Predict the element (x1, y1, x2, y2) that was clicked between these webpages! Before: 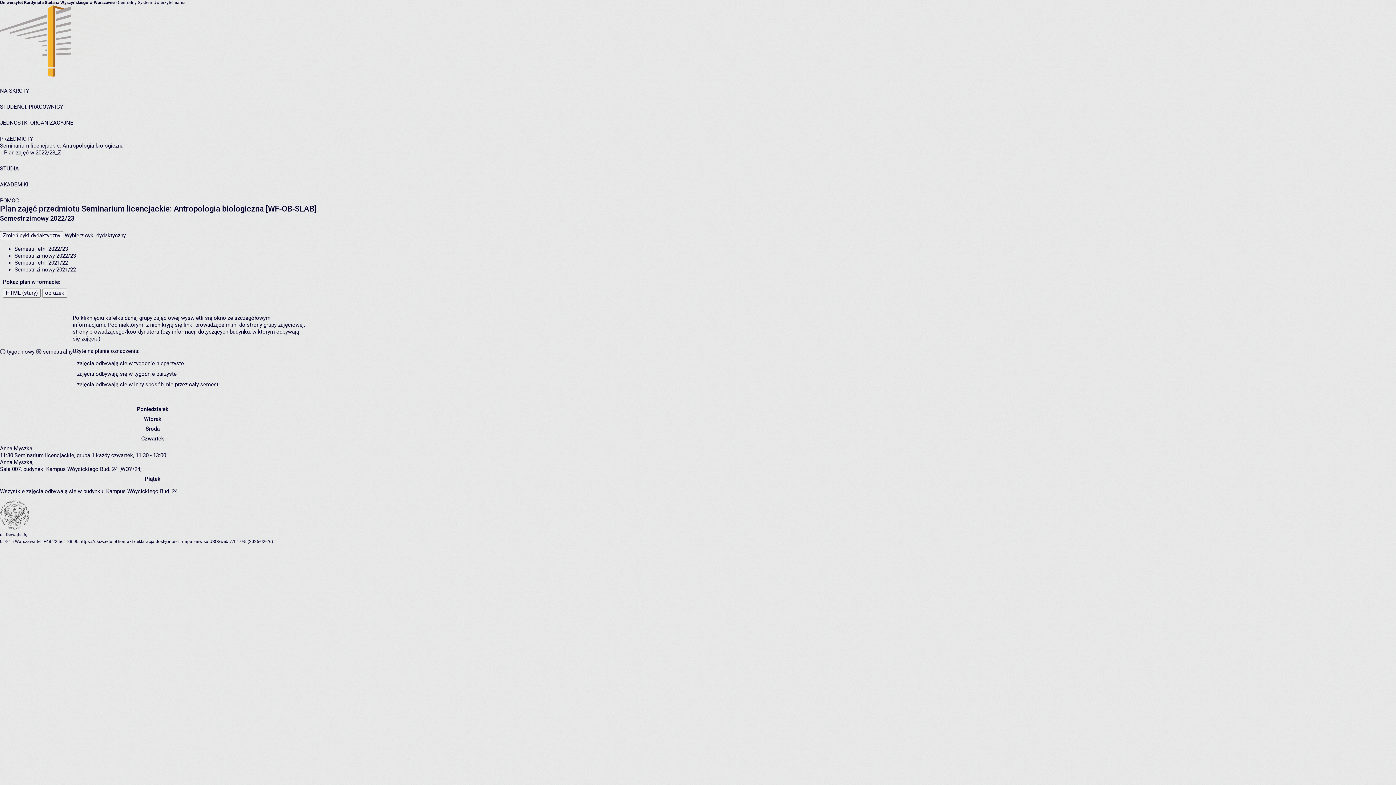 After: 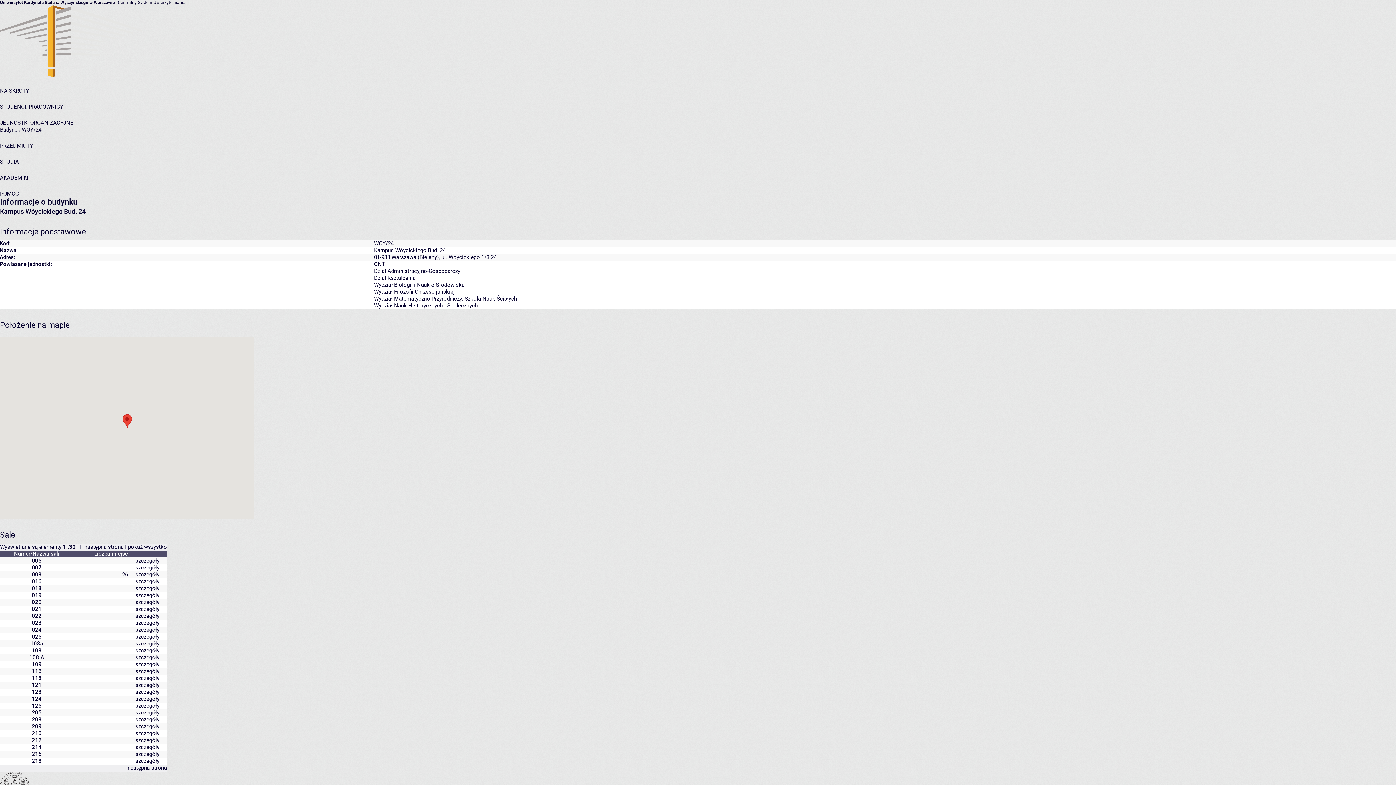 Action: bbox: (46, 466, 141, 472) label: Kampus Wóycickiego Bud. 24 [WOY/24]